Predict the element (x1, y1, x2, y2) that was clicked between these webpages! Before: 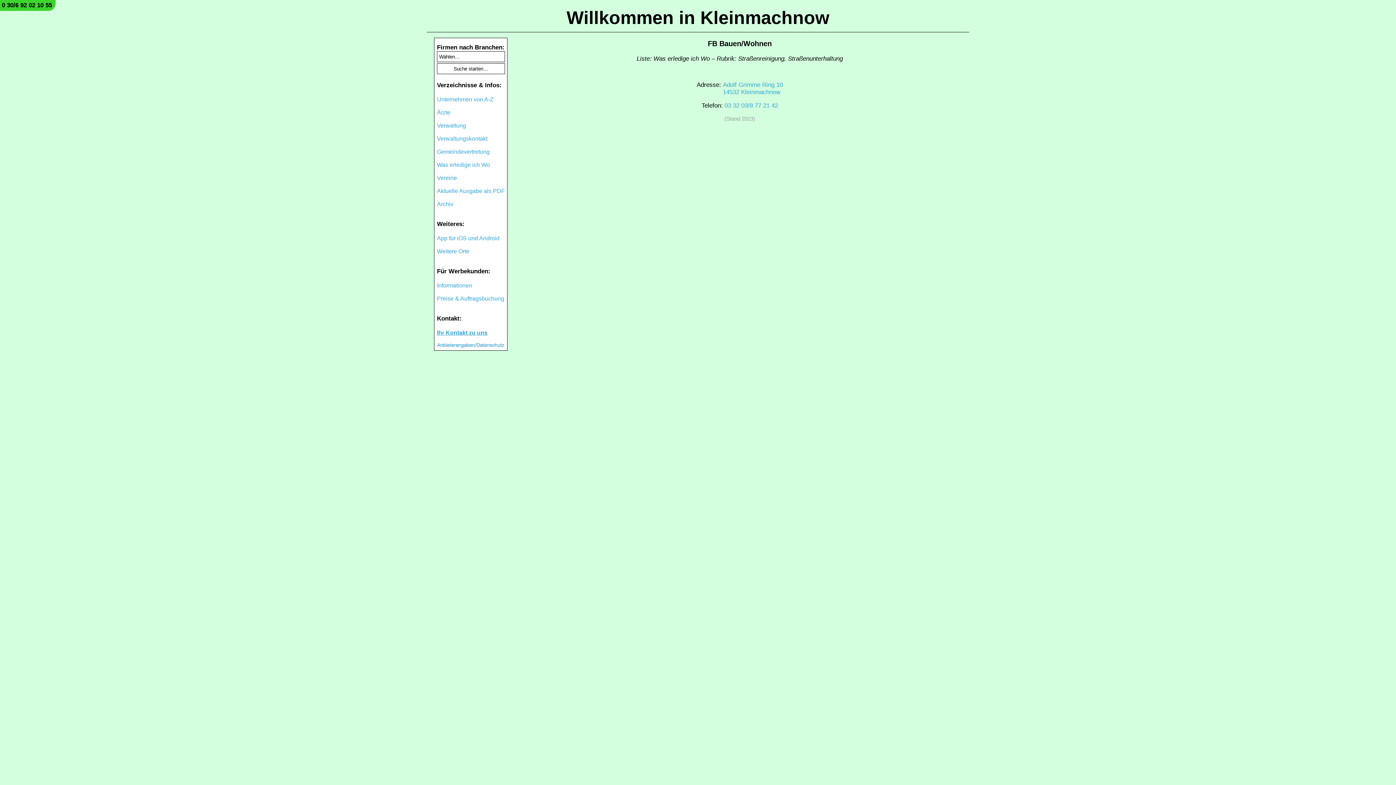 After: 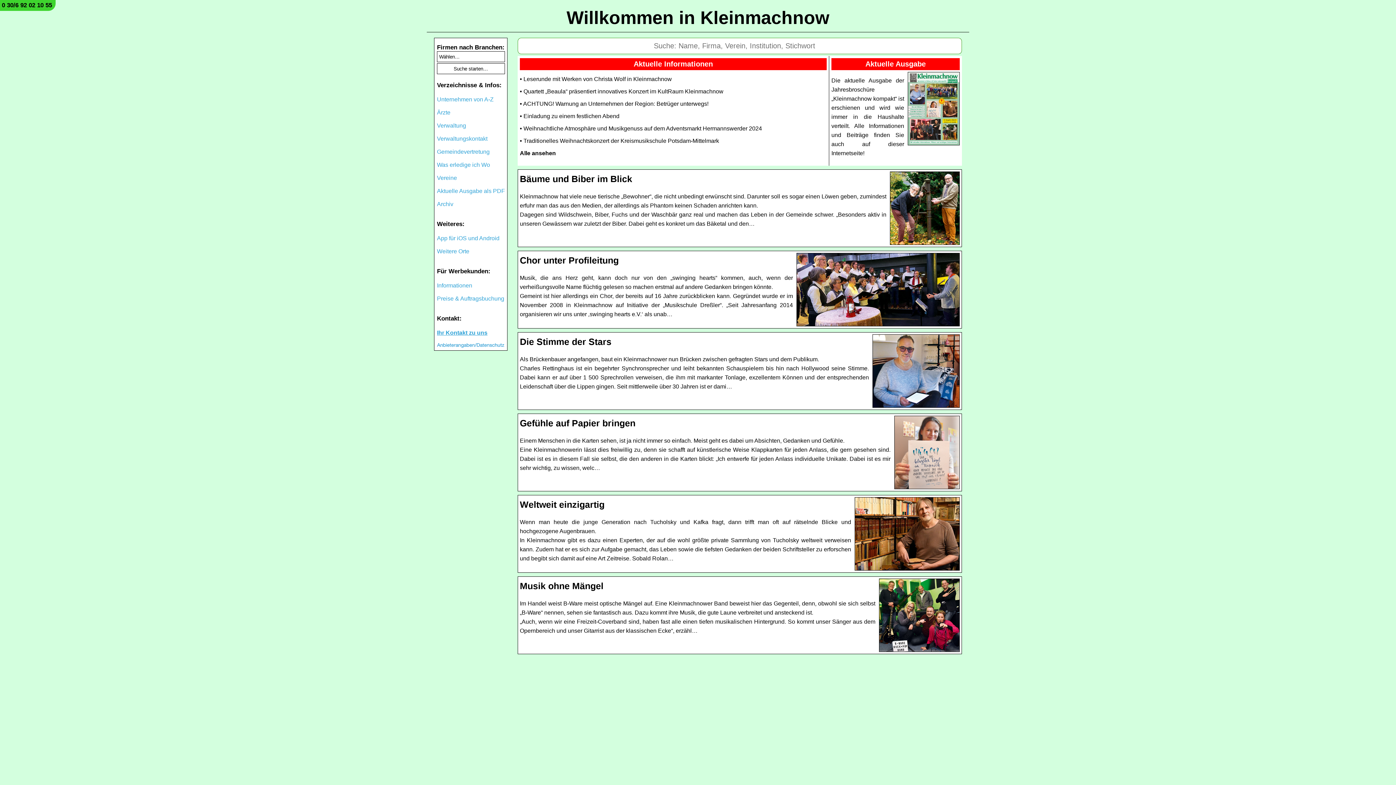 Action: bbox: (426, 7, 969, 28) label: Willkommen in Kleinmachnow